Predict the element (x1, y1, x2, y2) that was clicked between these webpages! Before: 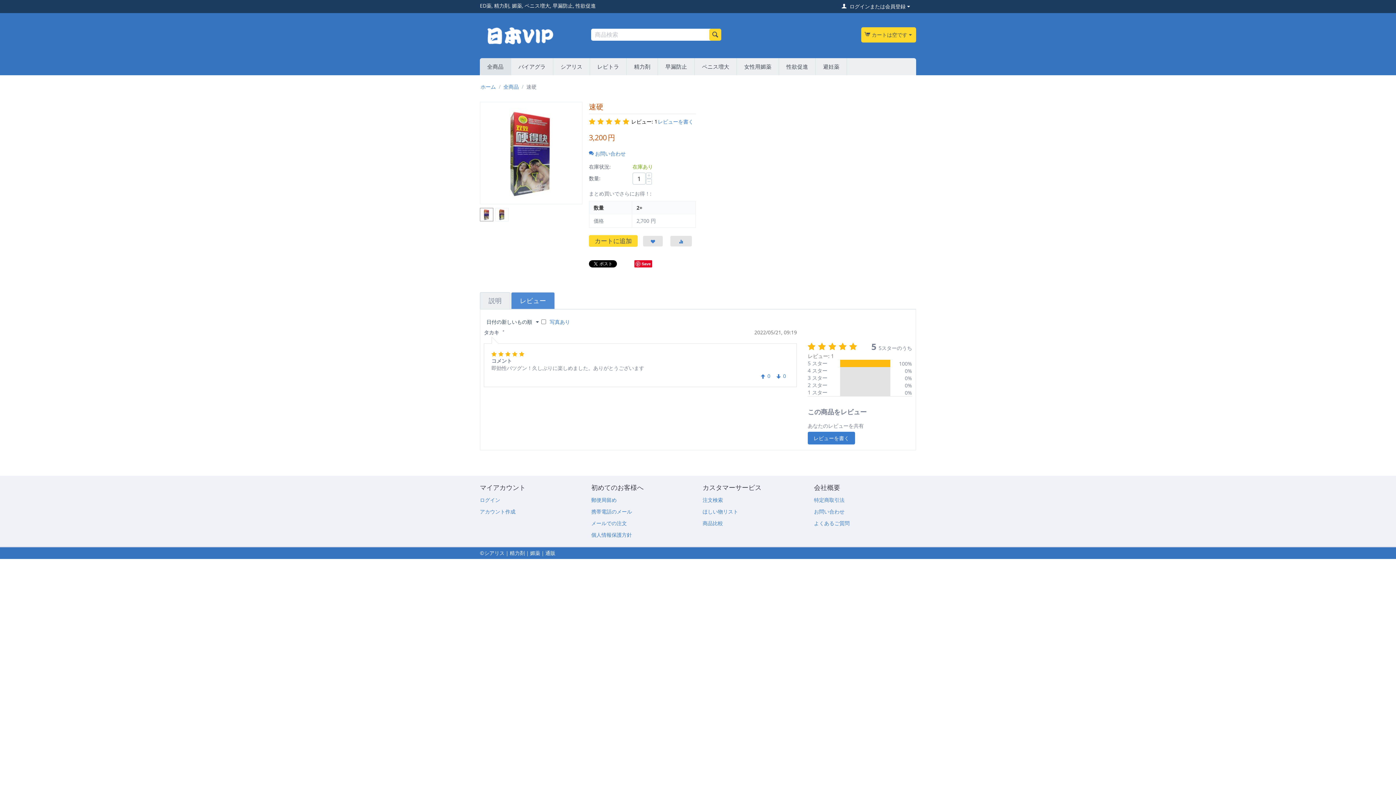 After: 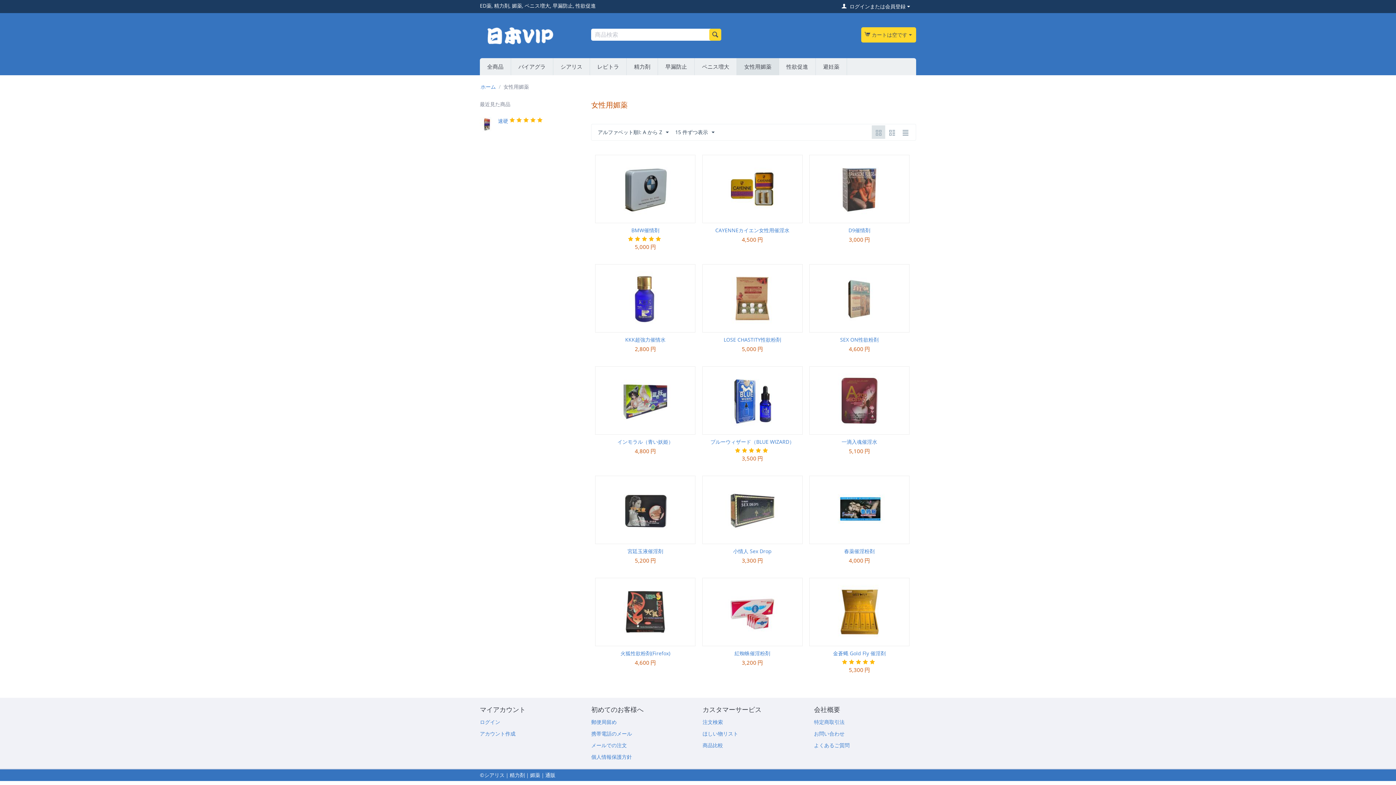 Action: label: 媚薬 bbox: (512, 2, 522, 9)